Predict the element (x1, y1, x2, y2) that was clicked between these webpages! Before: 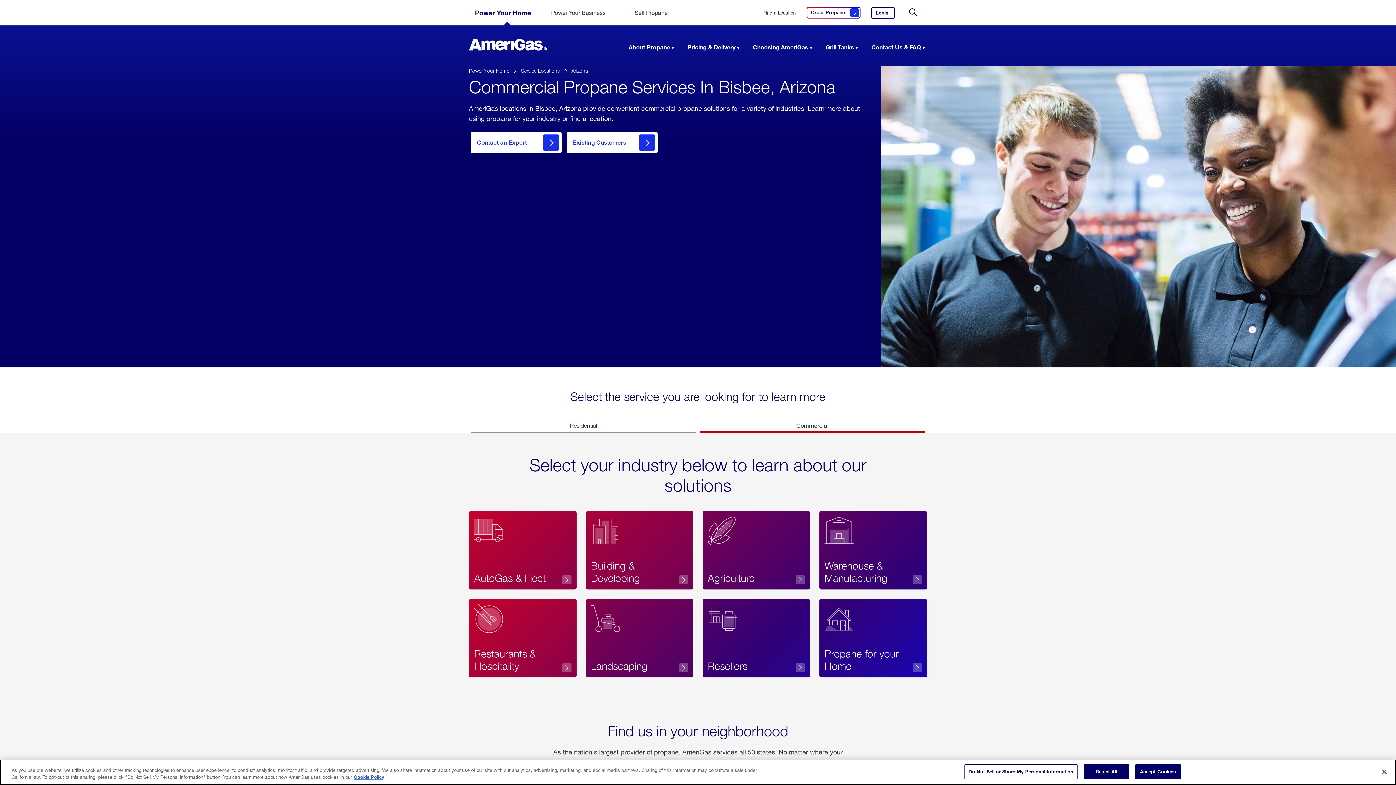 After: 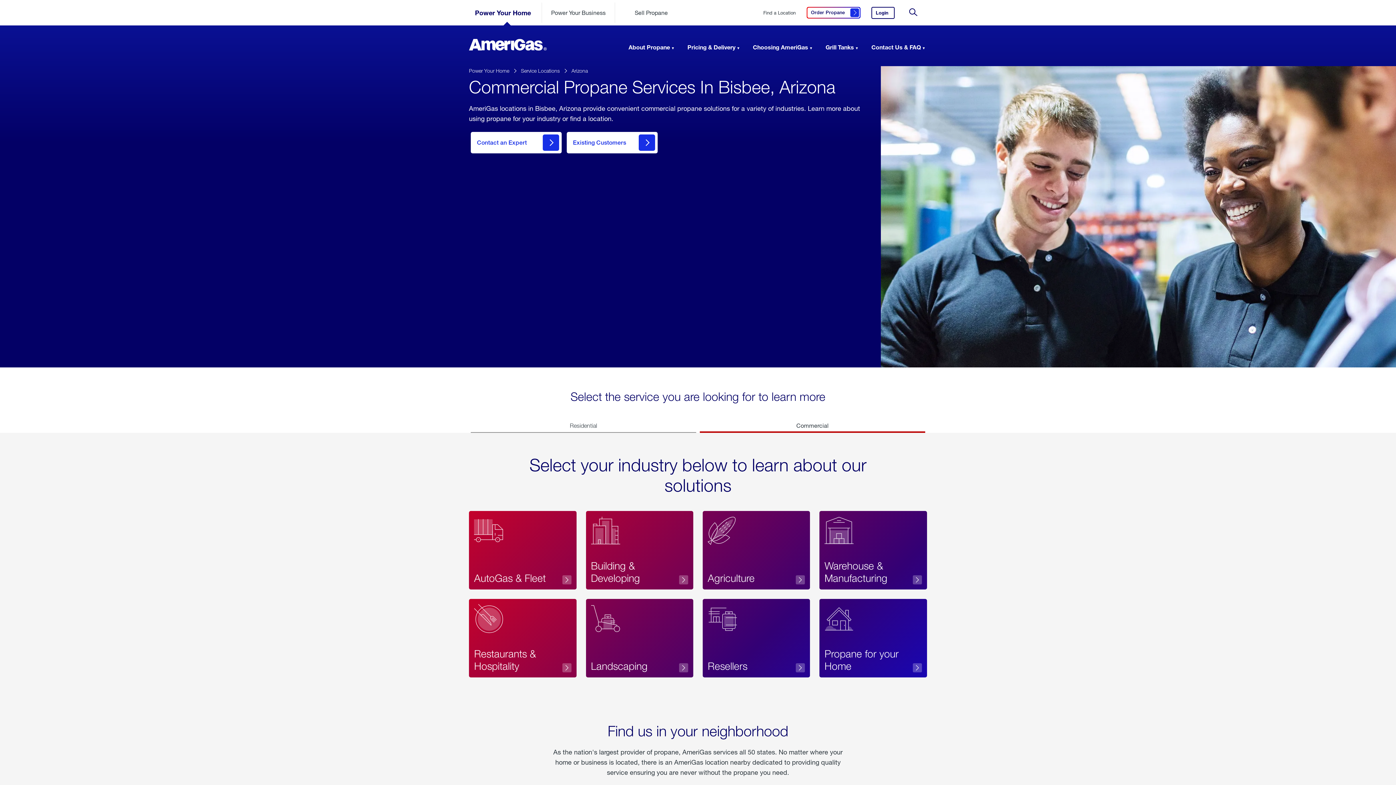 Action: label: Reject All bbox: (1083, 764, 1129, 779)